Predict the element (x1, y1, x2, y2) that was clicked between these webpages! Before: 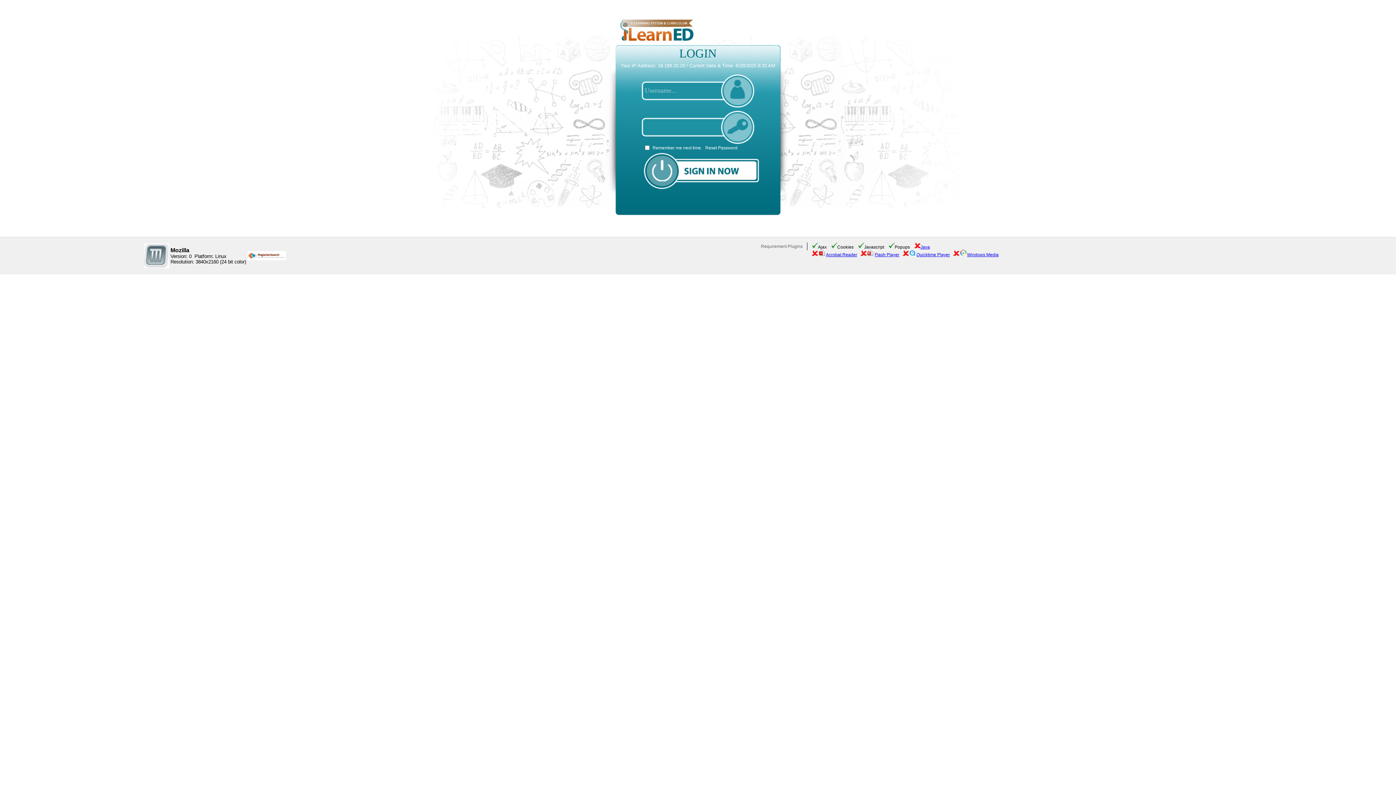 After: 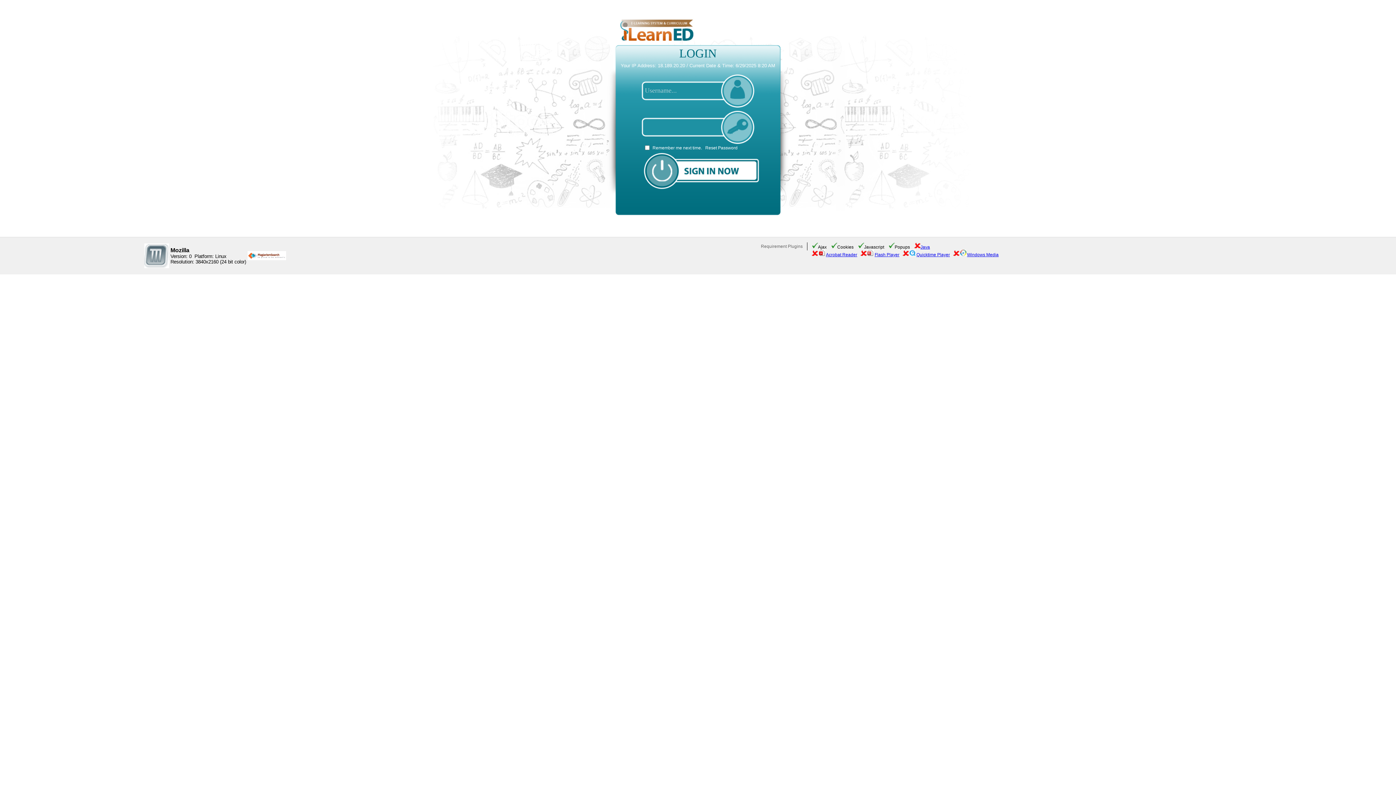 Action: bbox: (705, 145, 737, 150) label: Reset Password